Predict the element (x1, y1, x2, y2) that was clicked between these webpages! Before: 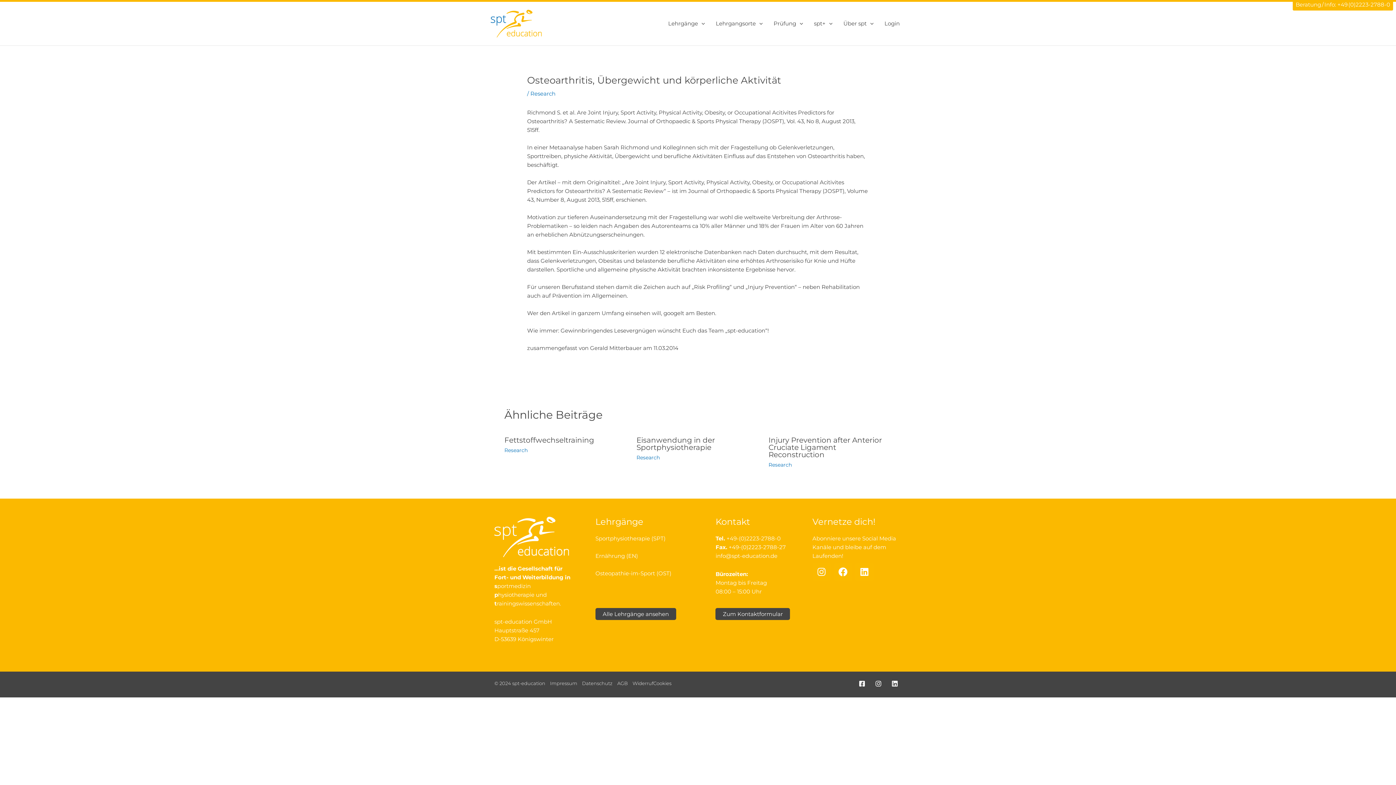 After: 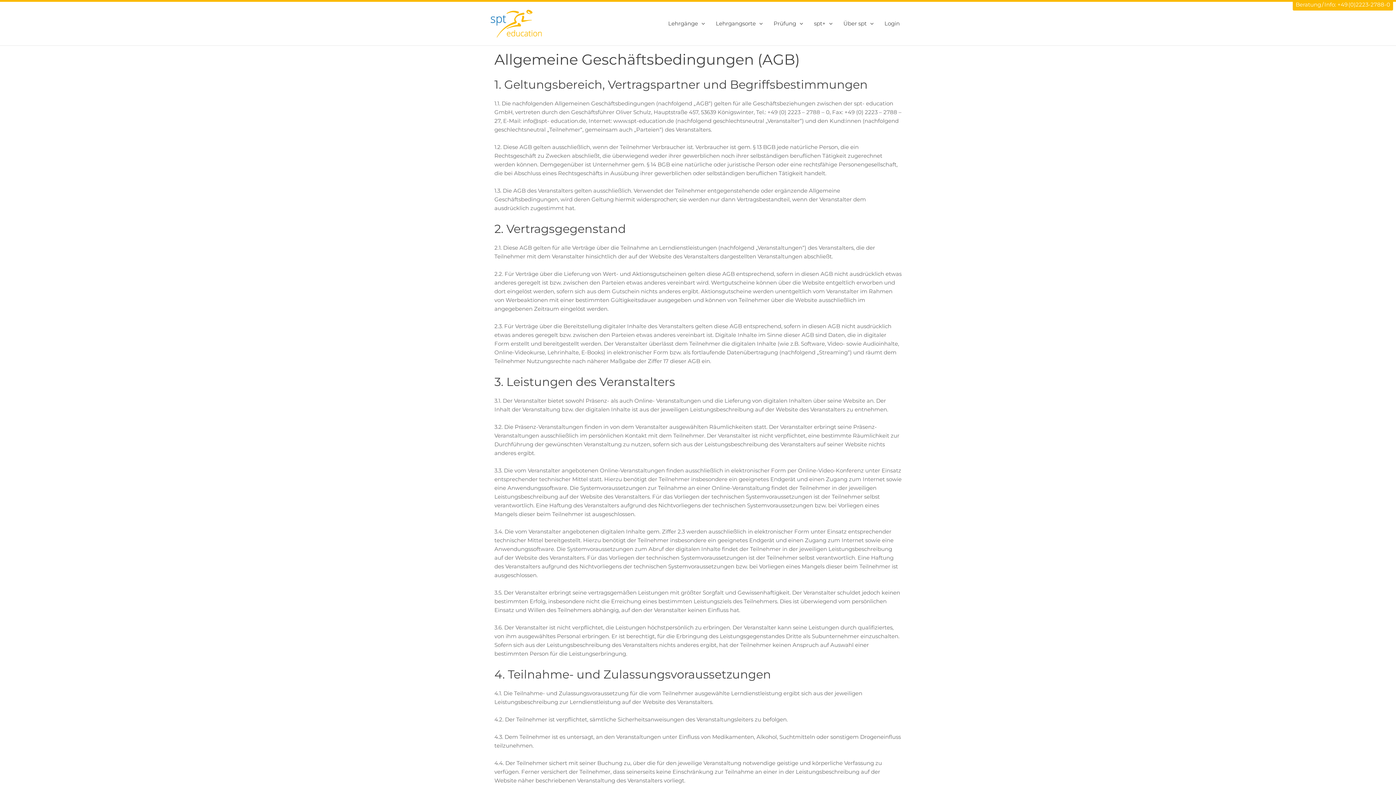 Action: label: AGB bbox: (617, 680, 628, 686)